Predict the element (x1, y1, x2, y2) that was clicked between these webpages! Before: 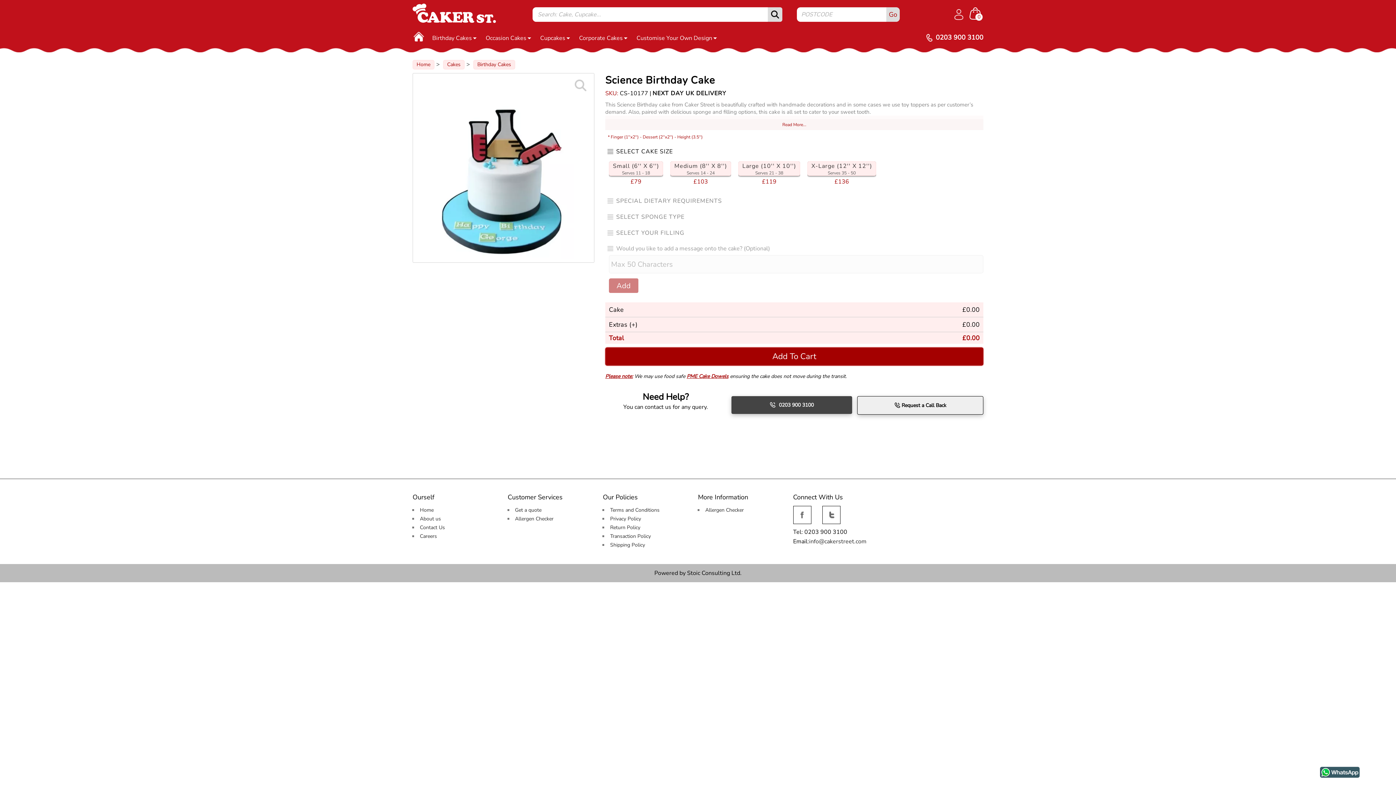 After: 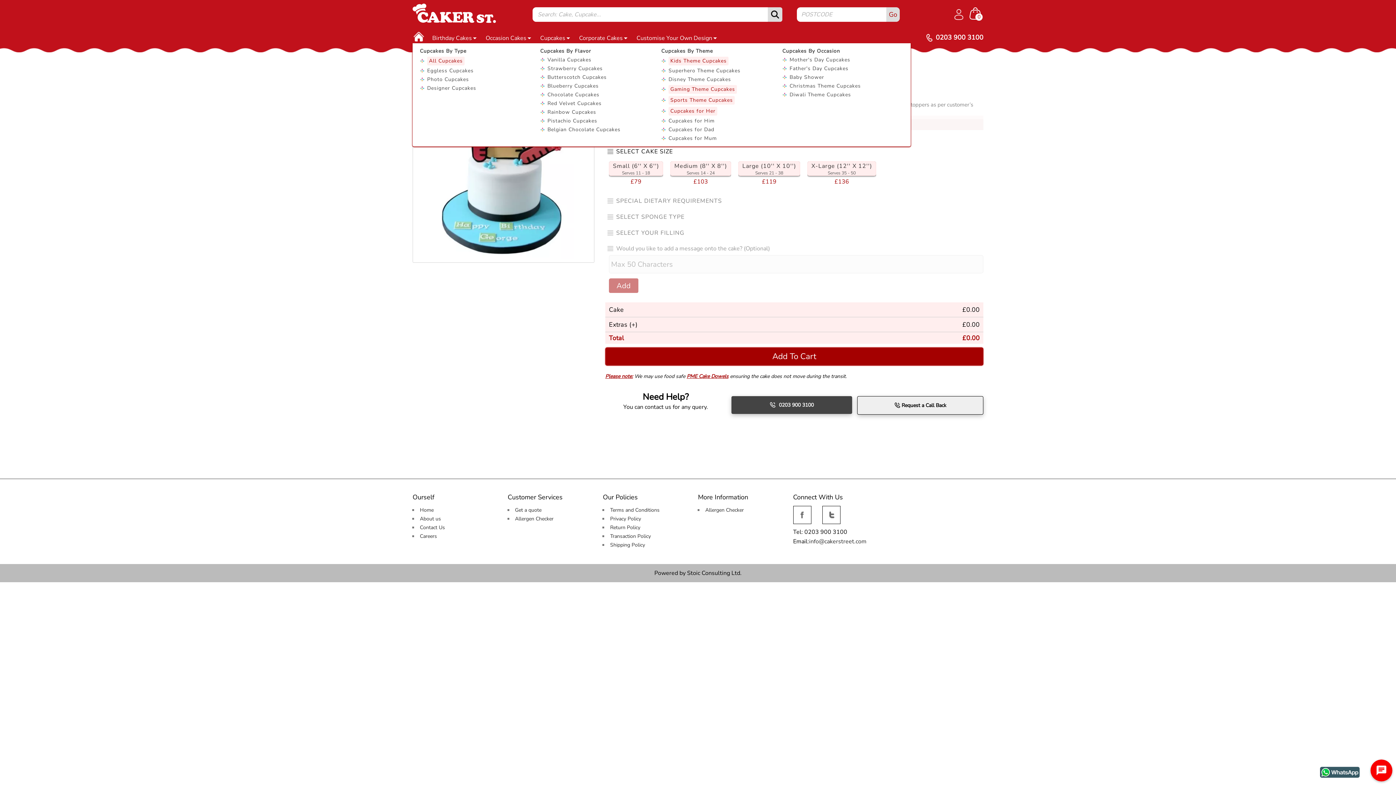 Action: bbox: (540, 29, 572, 47) label: Cupcakes